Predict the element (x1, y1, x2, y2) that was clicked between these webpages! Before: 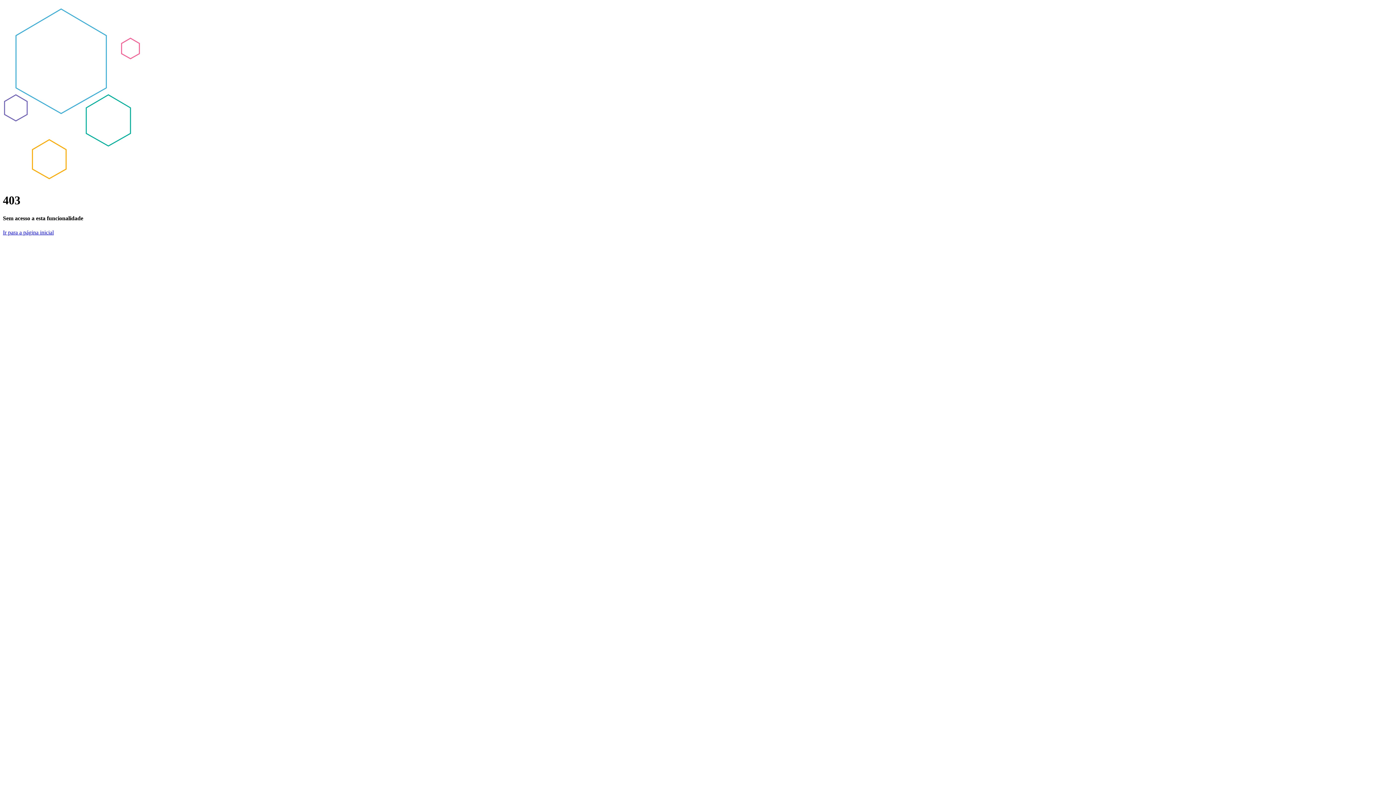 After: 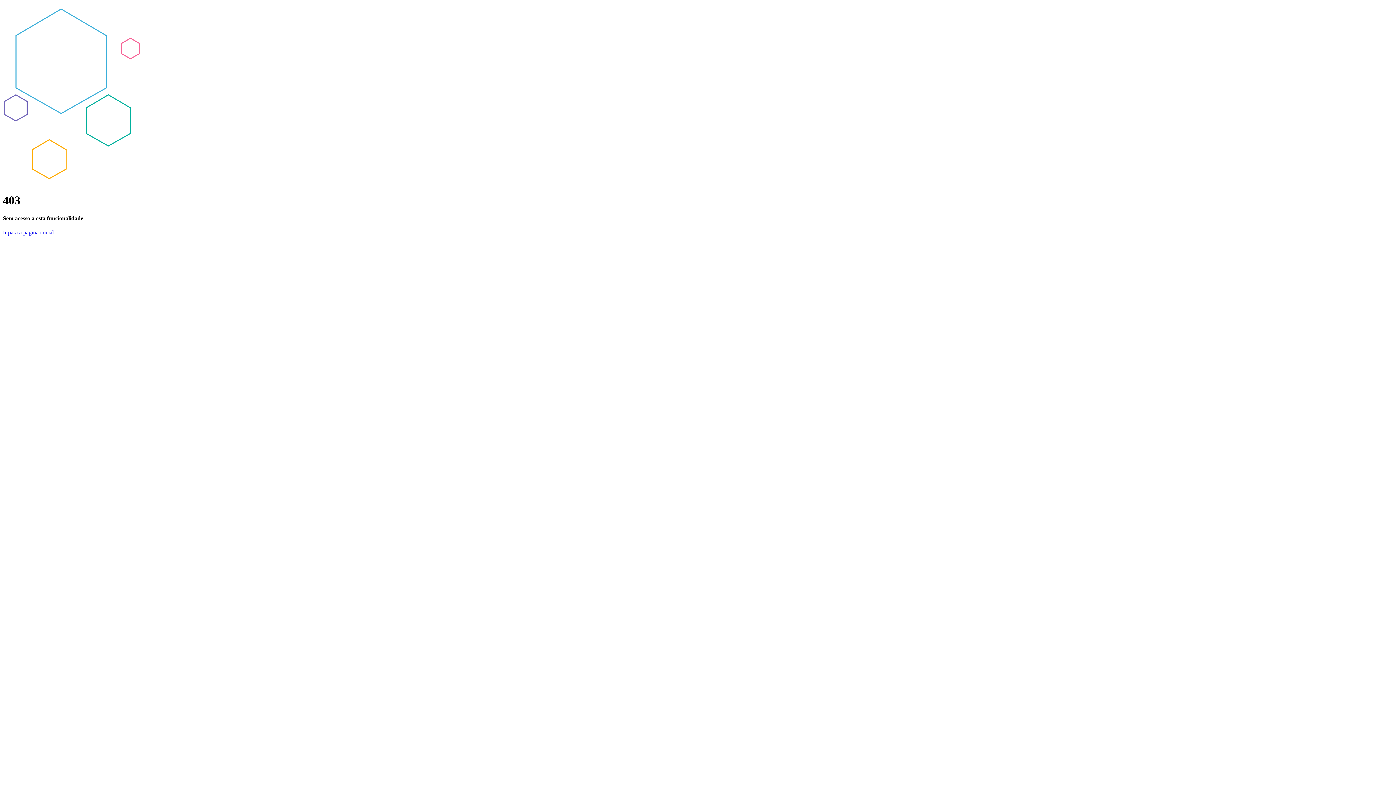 Action: bbox: (2, 229, 53, 235) label: Ir para a página inicial